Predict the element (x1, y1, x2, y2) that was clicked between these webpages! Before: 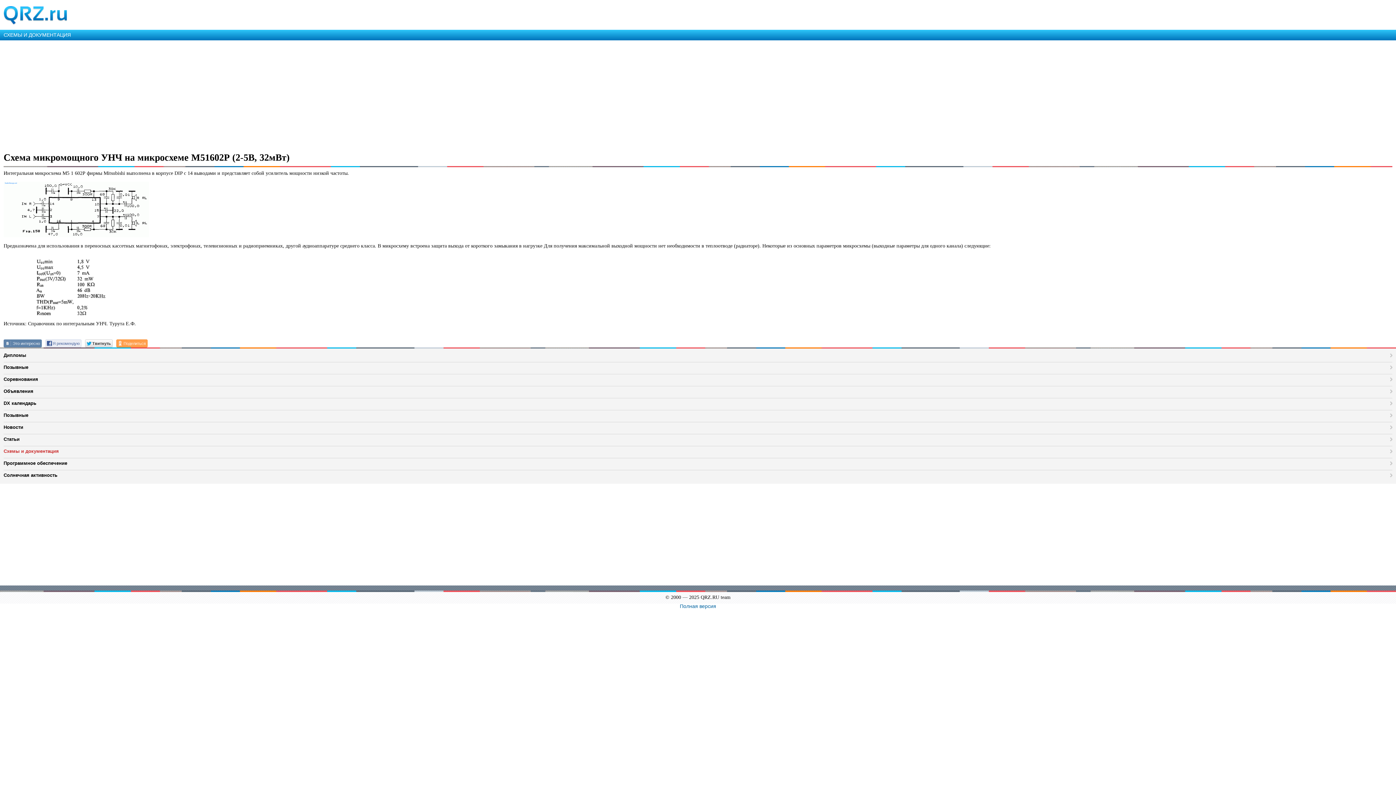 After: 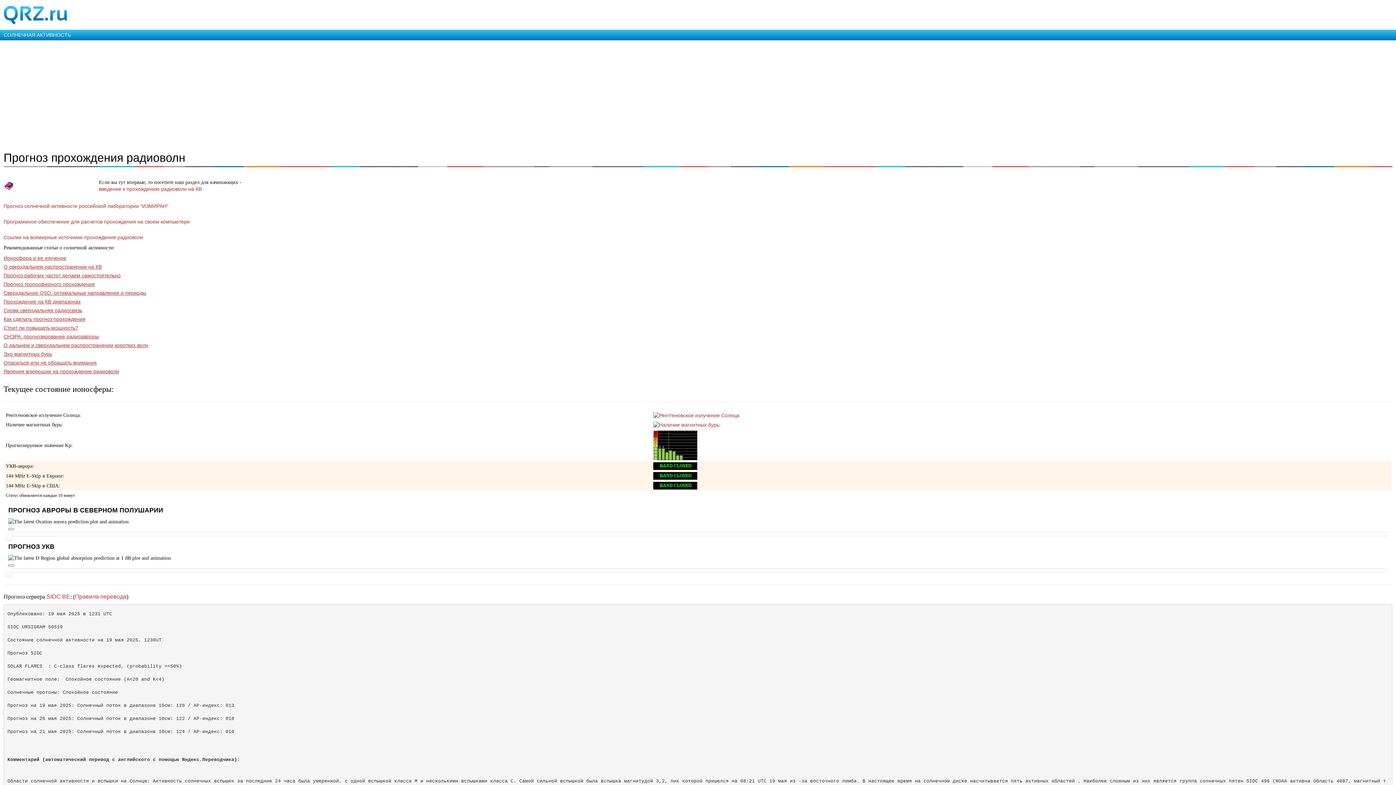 Action: label: Солнечная активность bbox: (3, 470, 1392, 480)